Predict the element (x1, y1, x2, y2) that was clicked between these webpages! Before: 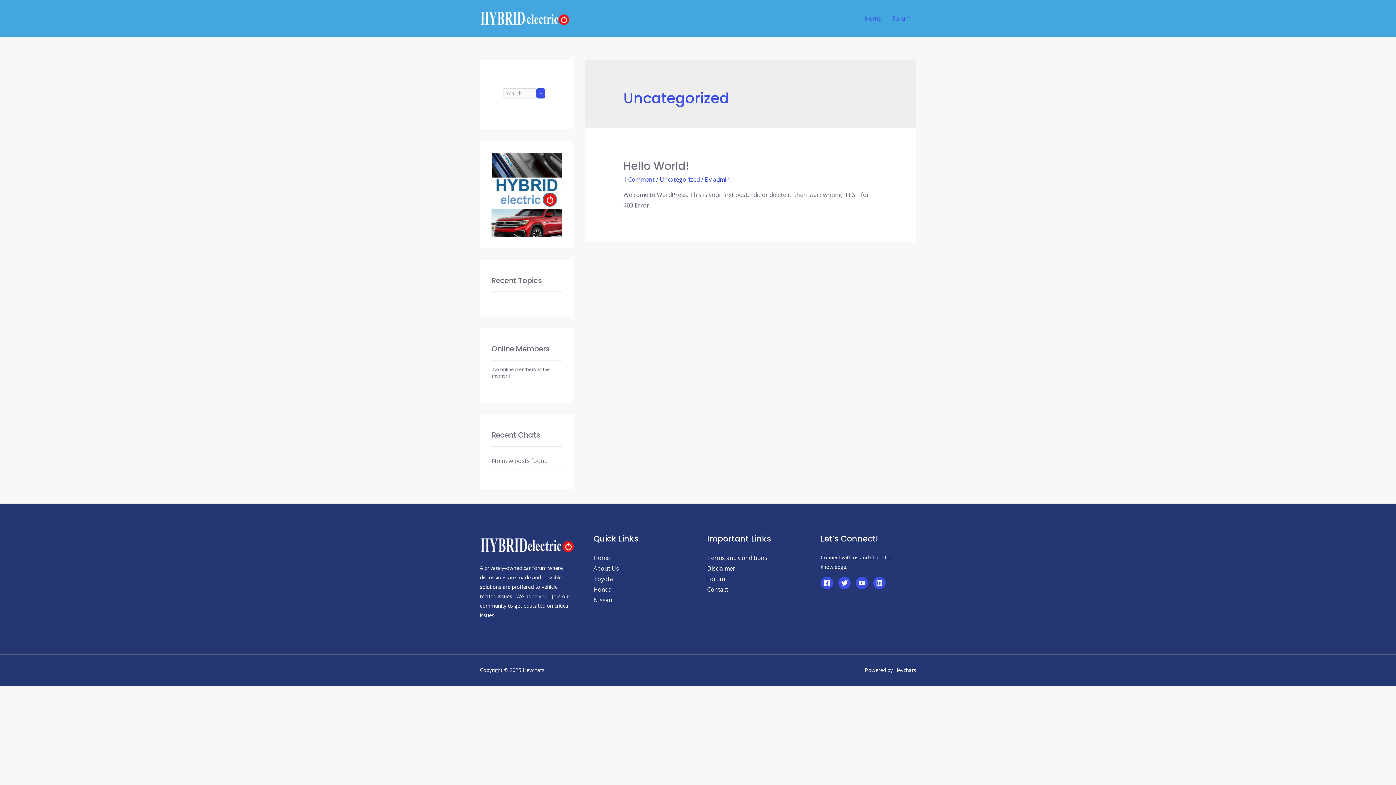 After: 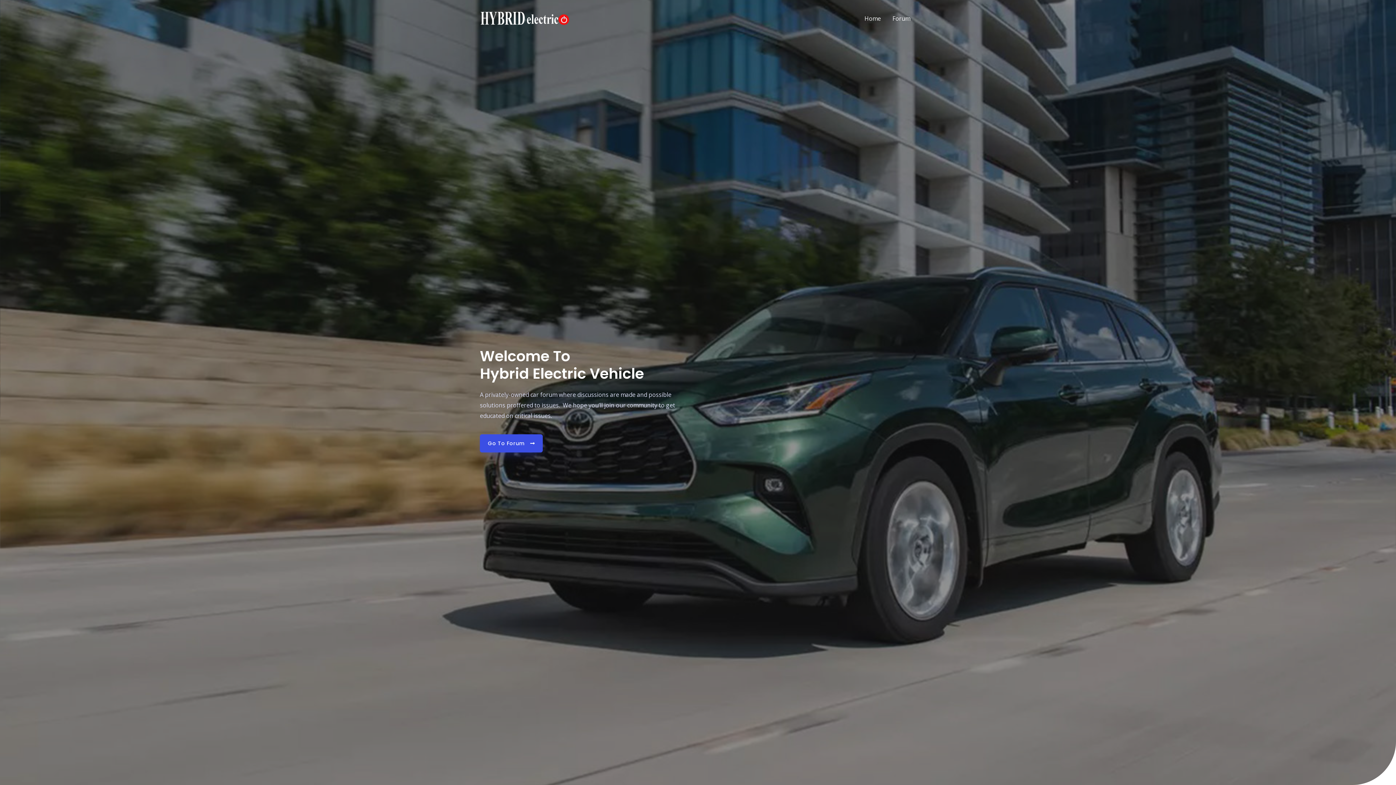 Action: bbox: (480, 13, 570, 21)